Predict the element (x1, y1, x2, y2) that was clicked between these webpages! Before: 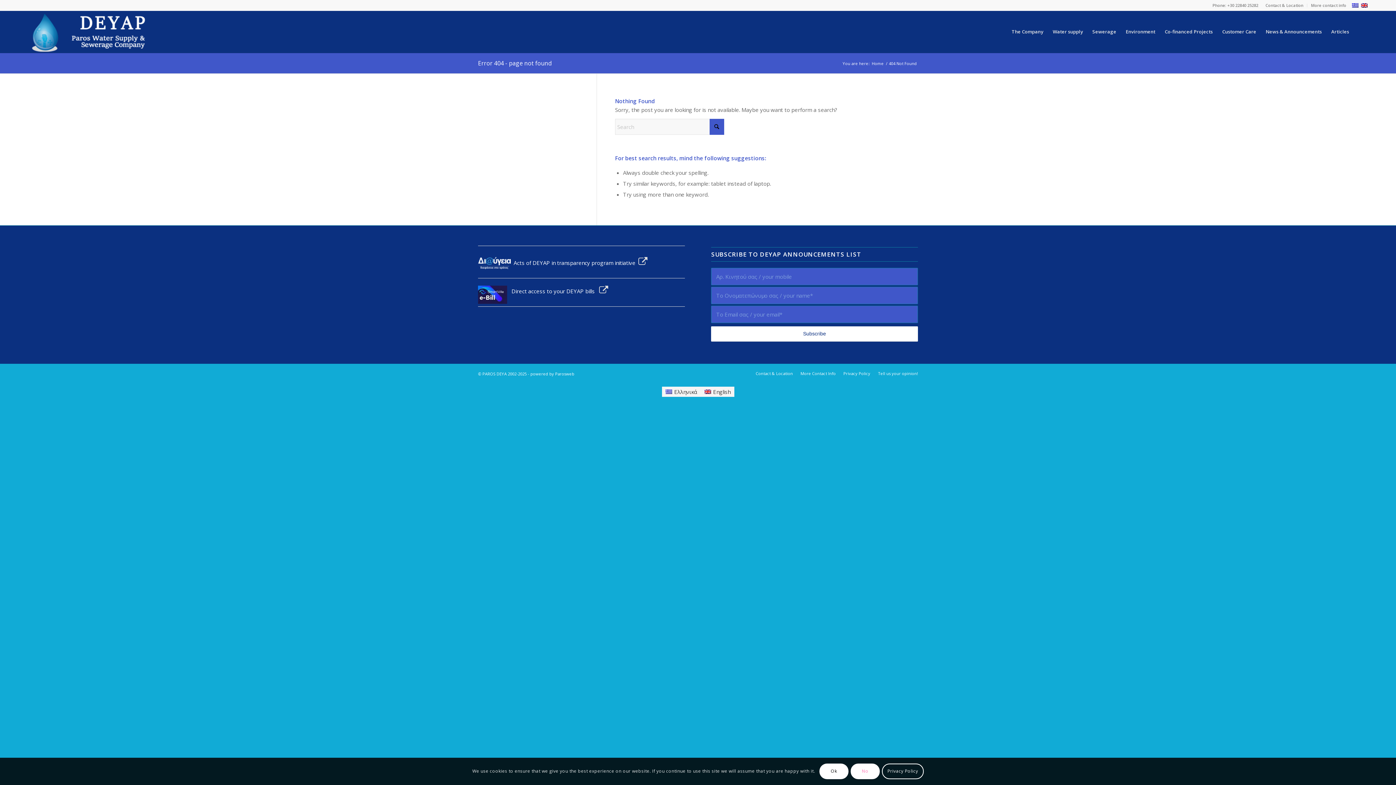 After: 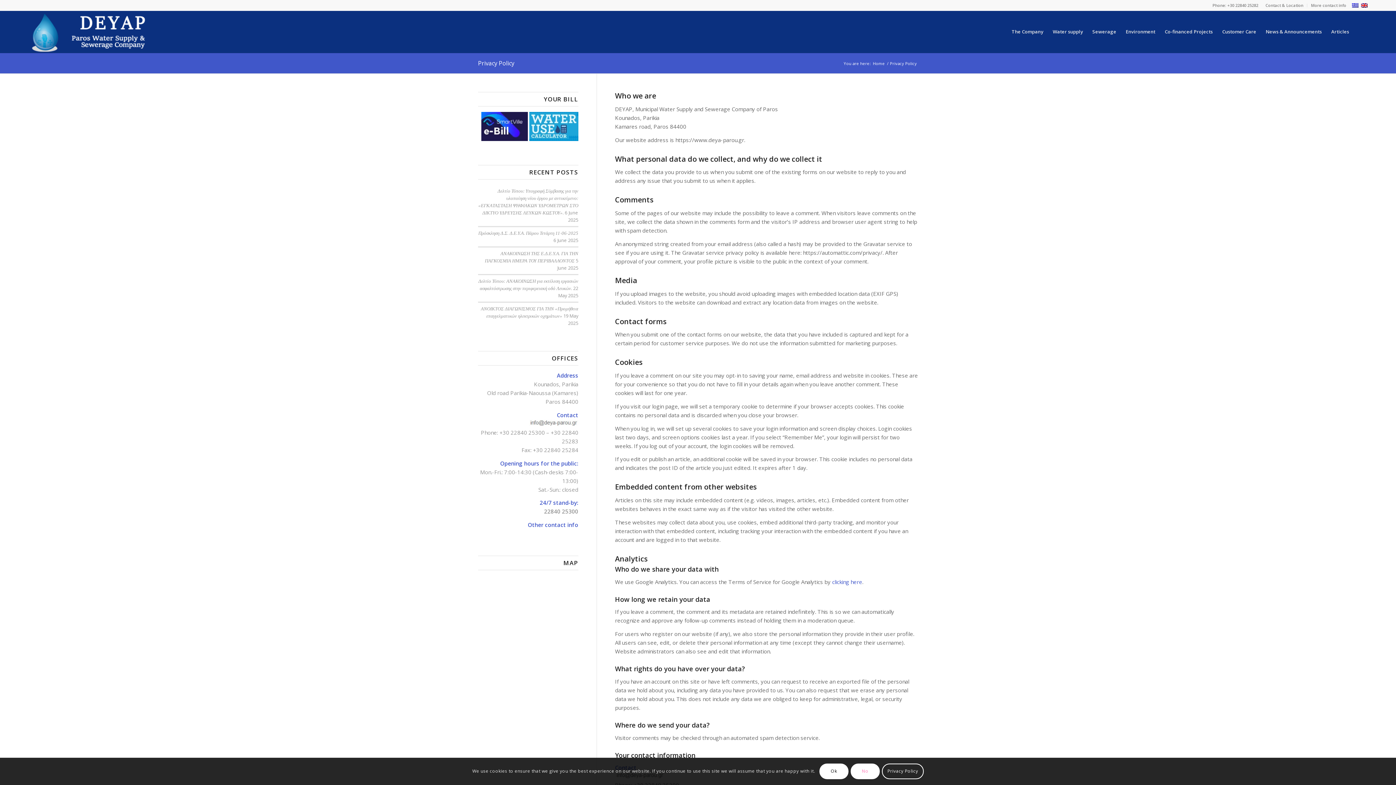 Action: bbox: (843, 370, 870, 376) label: Privacy Policy